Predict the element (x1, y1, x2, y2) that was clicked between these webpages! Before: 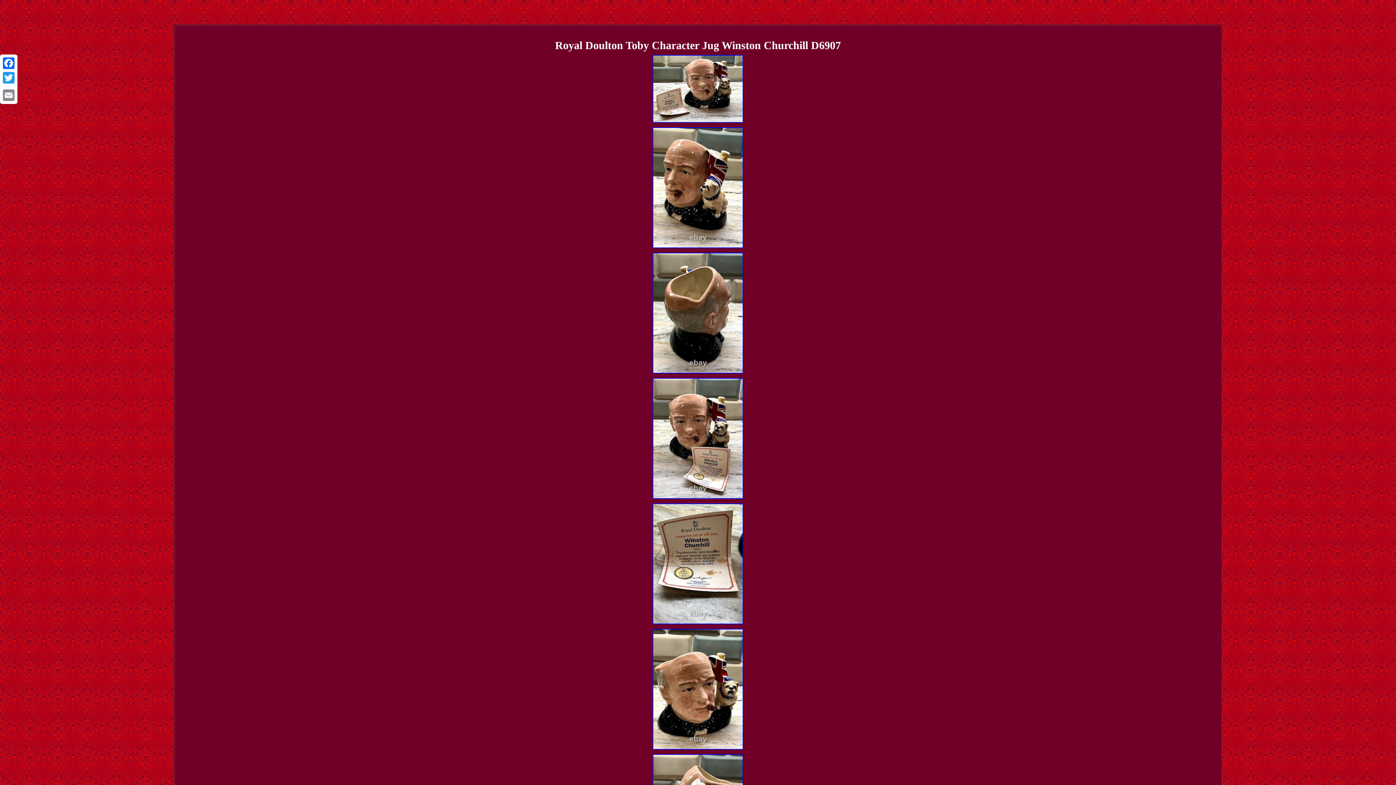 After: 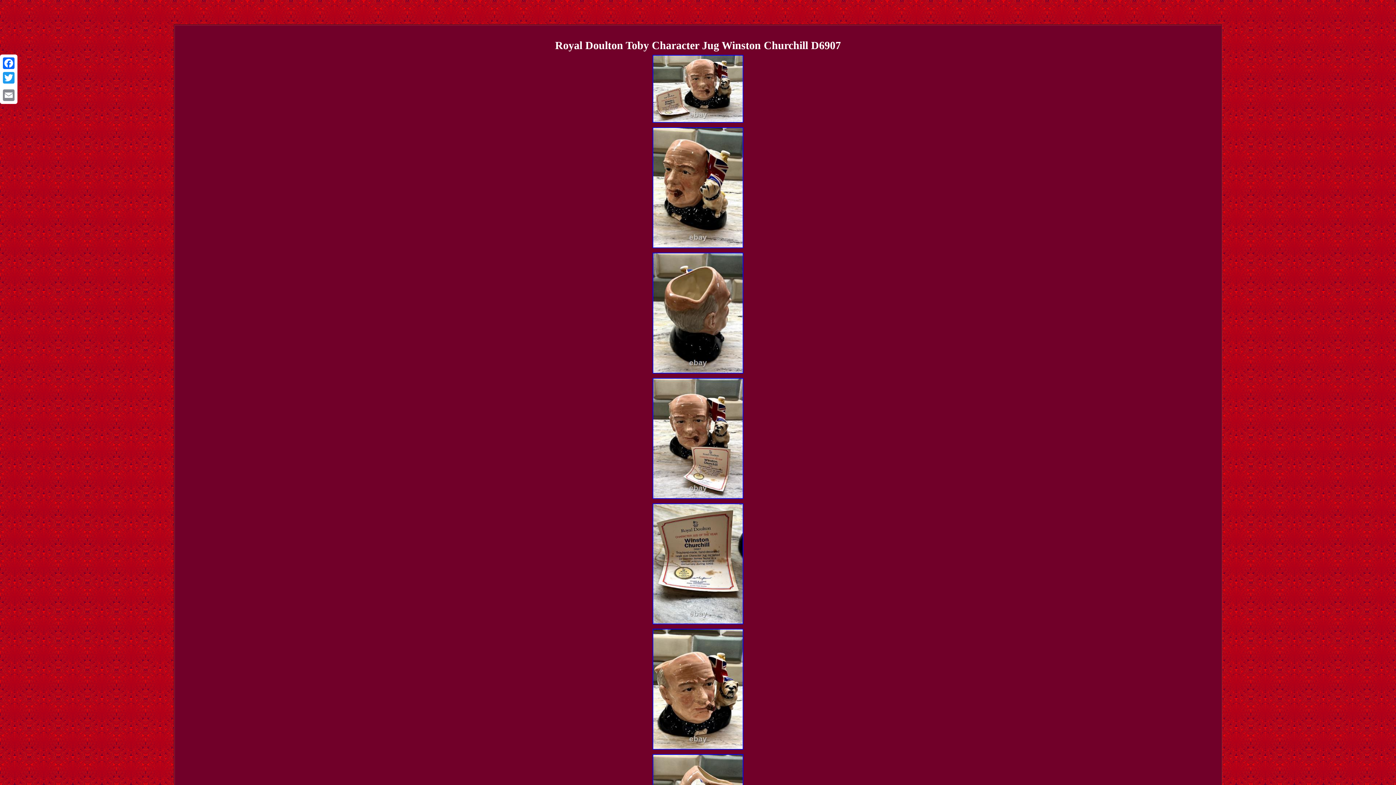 Action: bbox: (651, 497, 745, 501)